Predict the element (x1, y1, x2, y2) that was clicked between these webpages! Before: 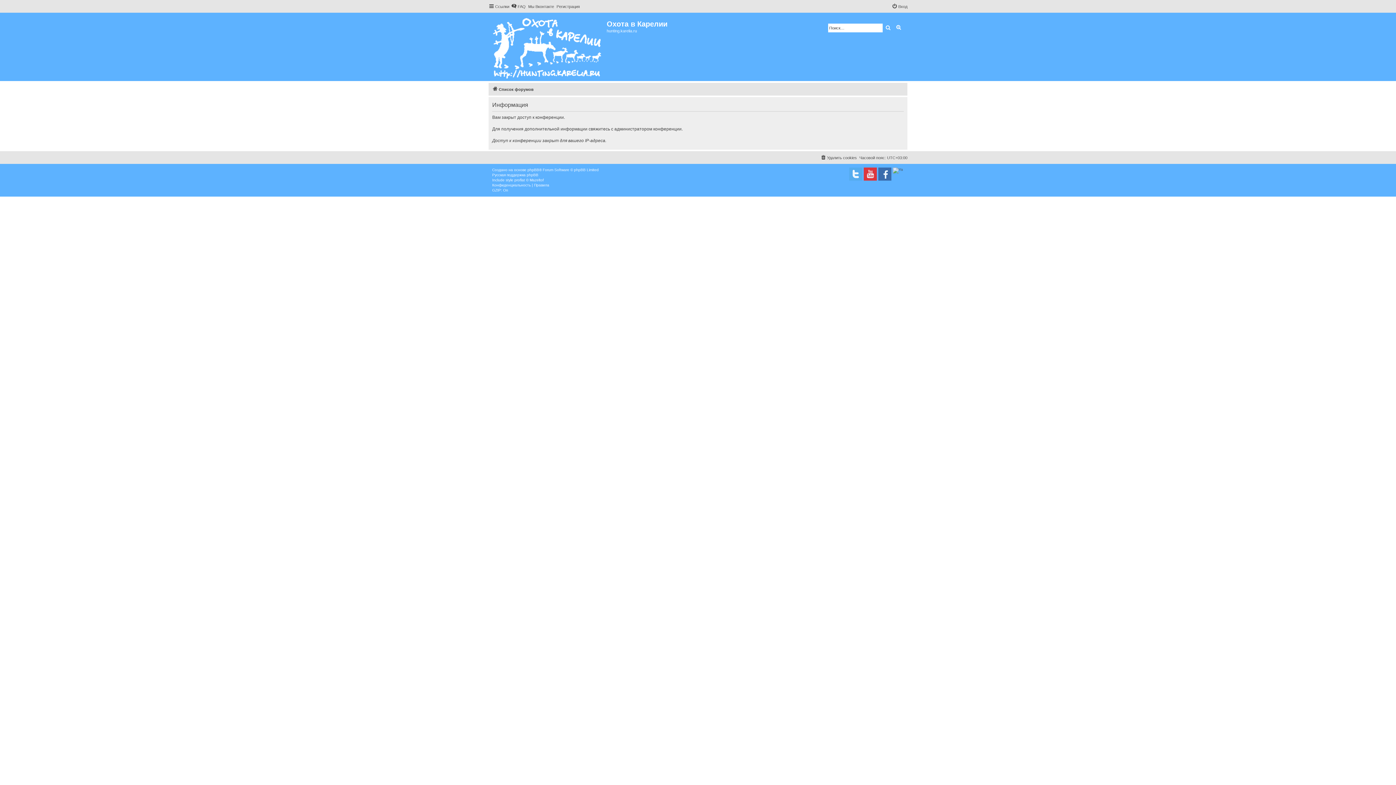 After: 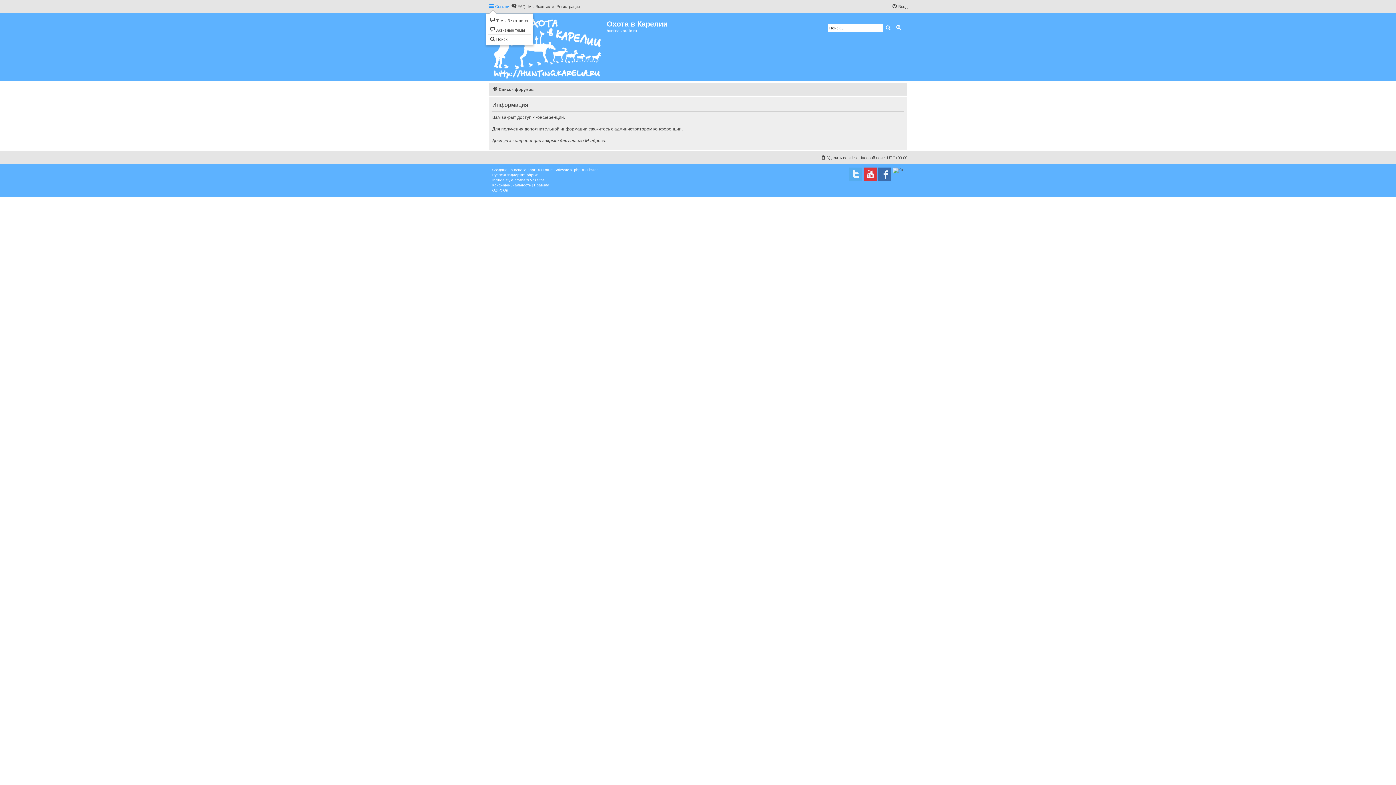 Action: bbox: (488, 2, 509, 10) label: Ссылки